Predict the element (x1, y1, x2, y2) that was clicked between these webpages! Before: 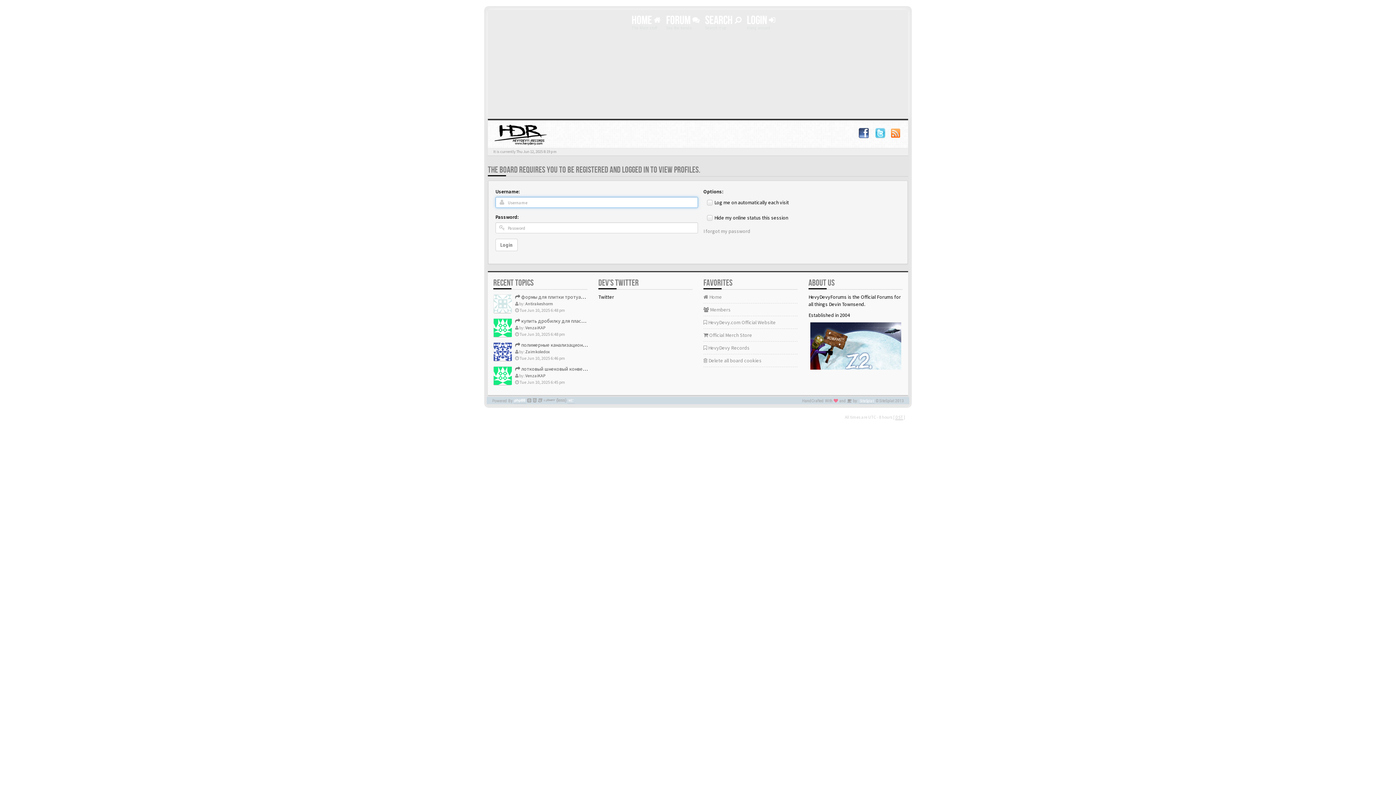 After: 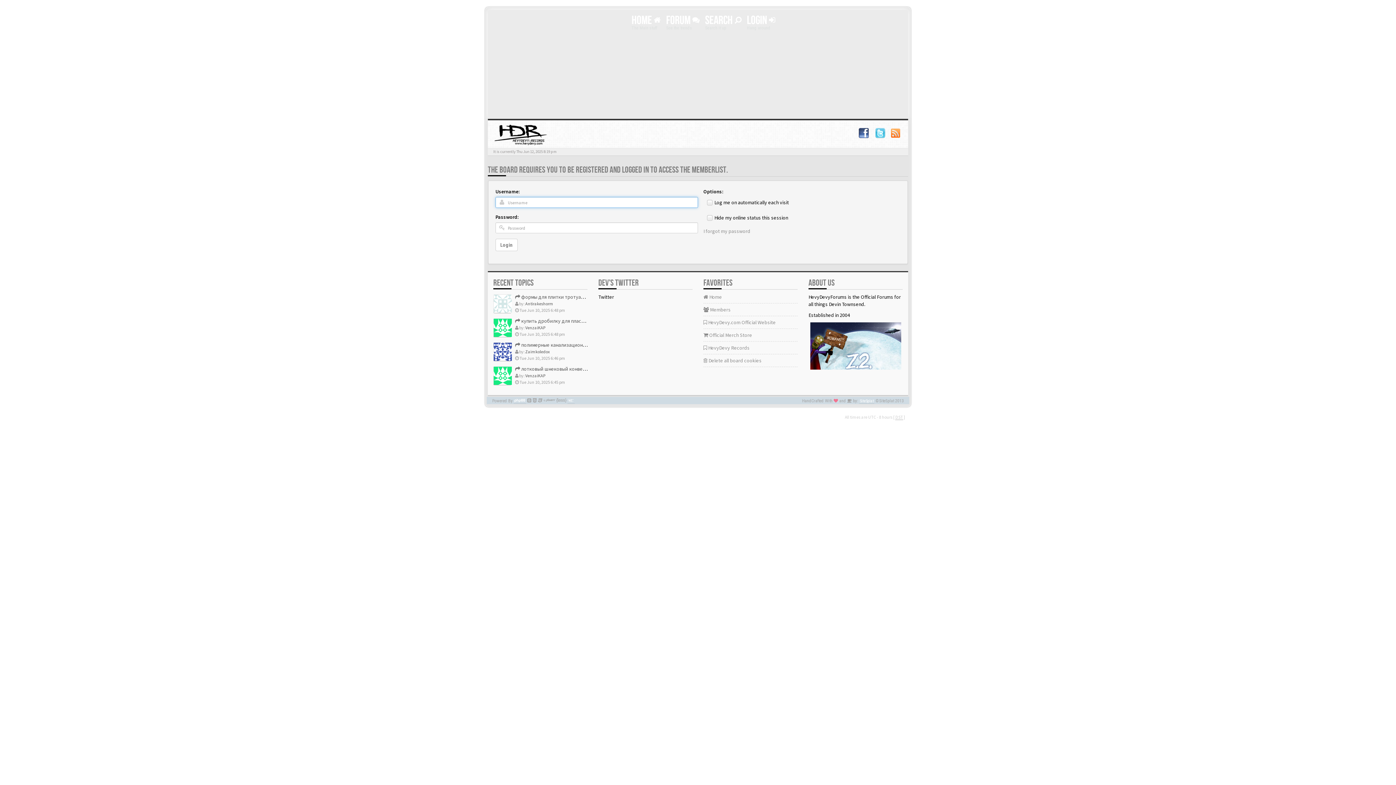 Action: label:  Members bbox: (703, 303, 797, 316)